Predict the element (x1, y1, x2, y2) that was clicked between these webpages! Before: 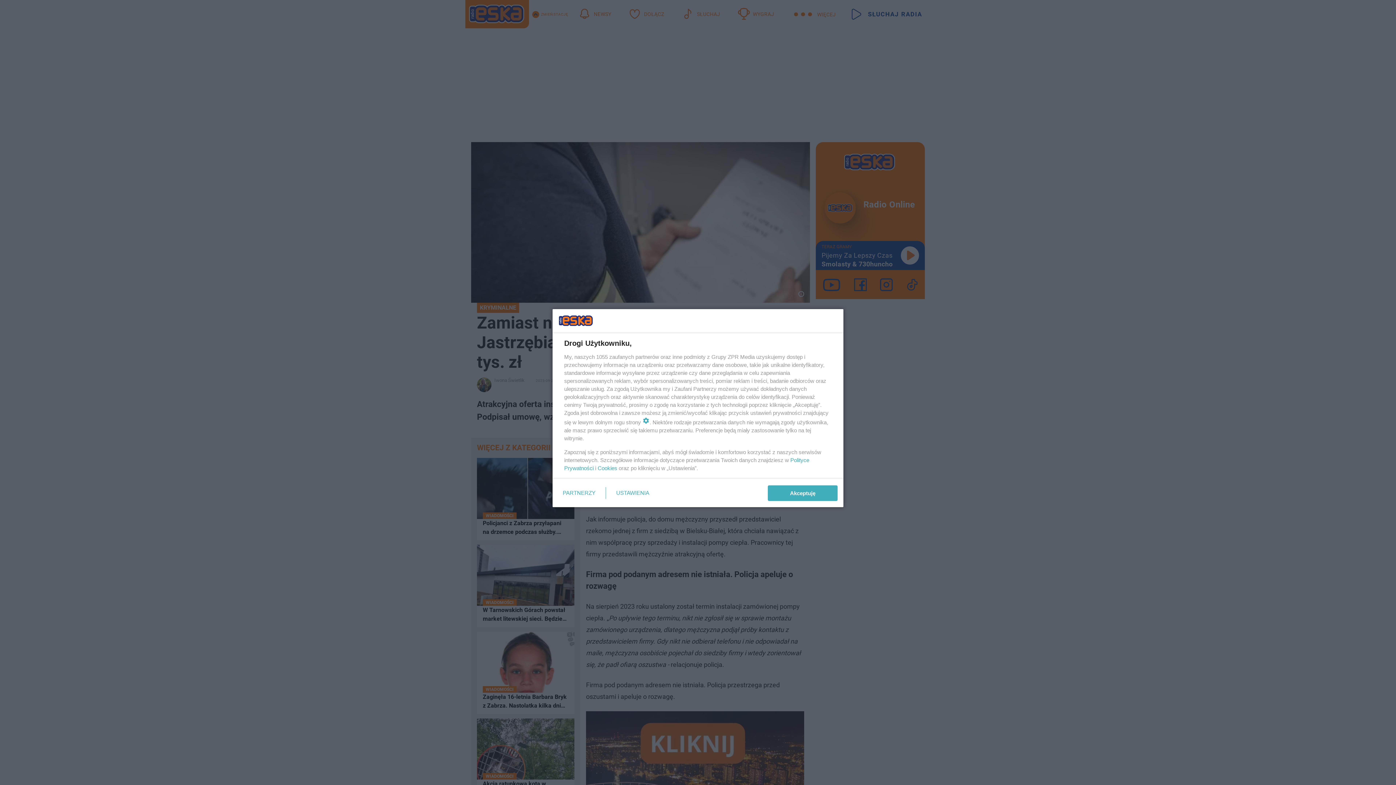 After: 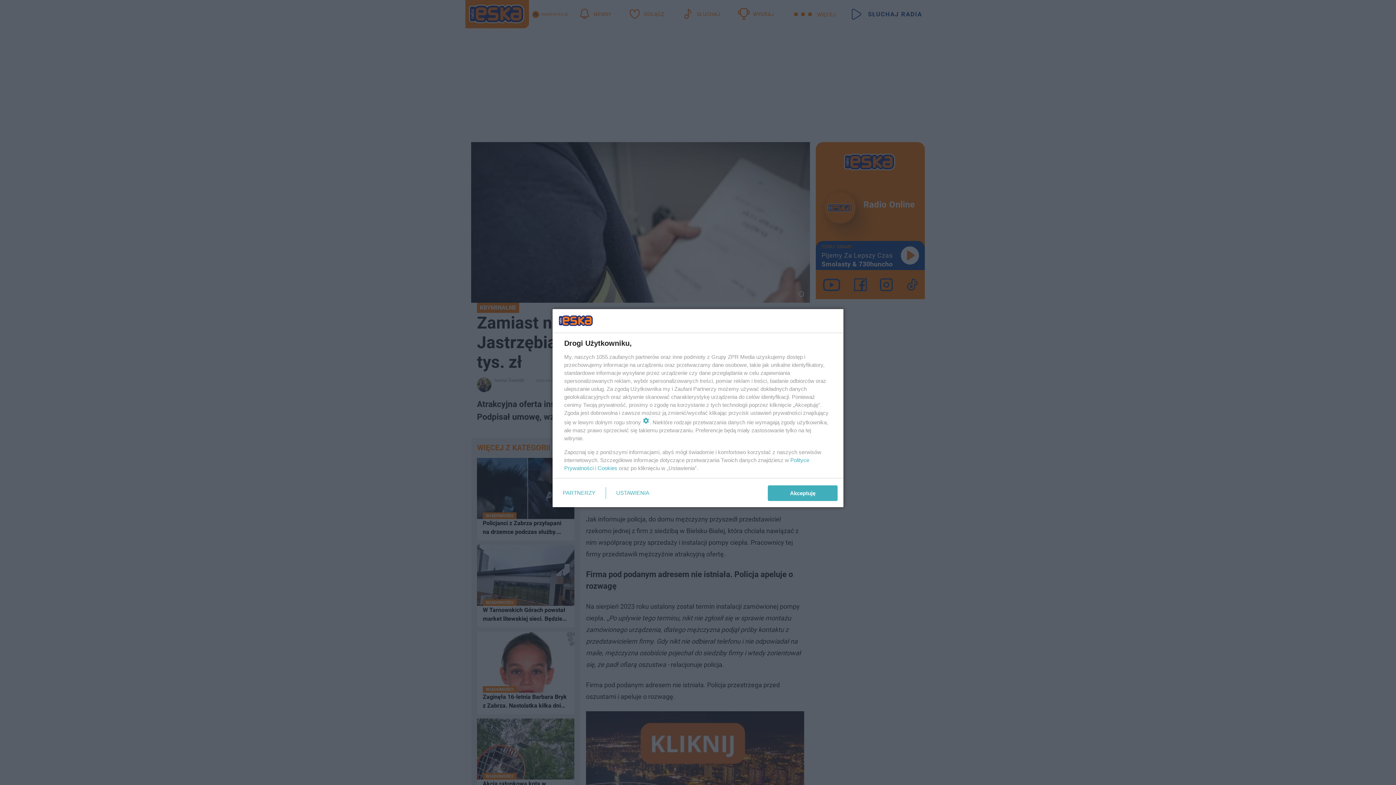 Action: label: Cookies bbox: (597, 465, 617, 471)